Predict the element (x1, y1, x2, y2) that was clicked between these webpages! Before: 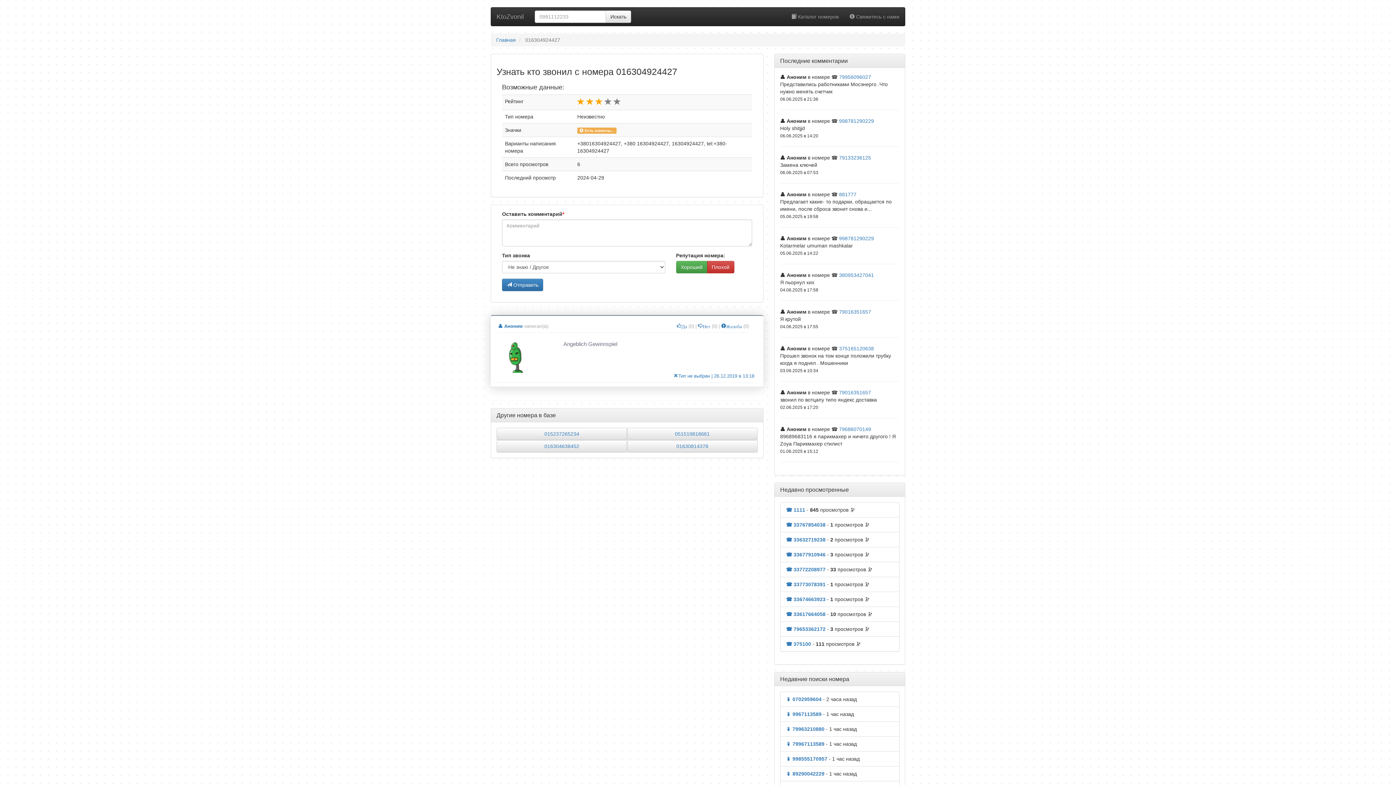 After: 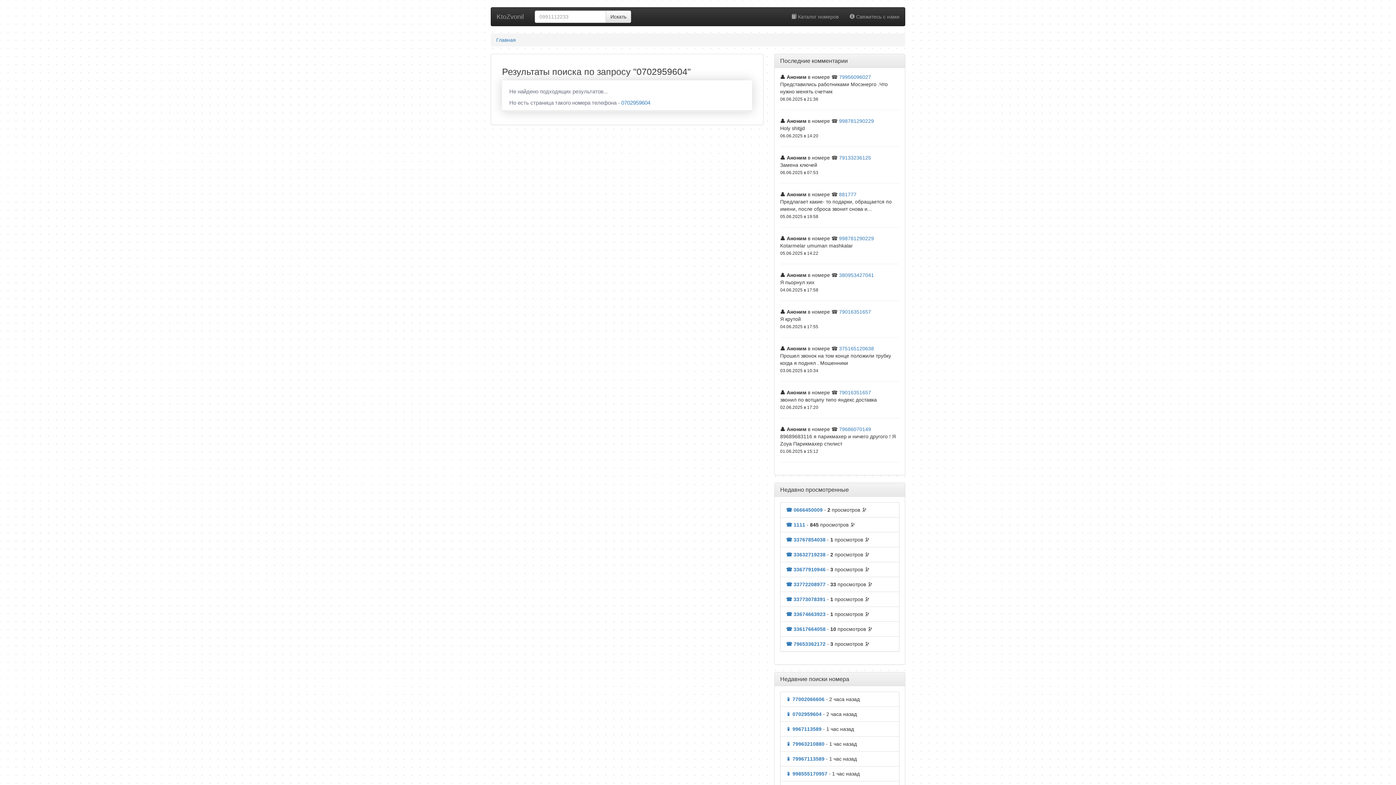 Action: bbox: (786, 696, 821, 702) label: 📱 0702959604